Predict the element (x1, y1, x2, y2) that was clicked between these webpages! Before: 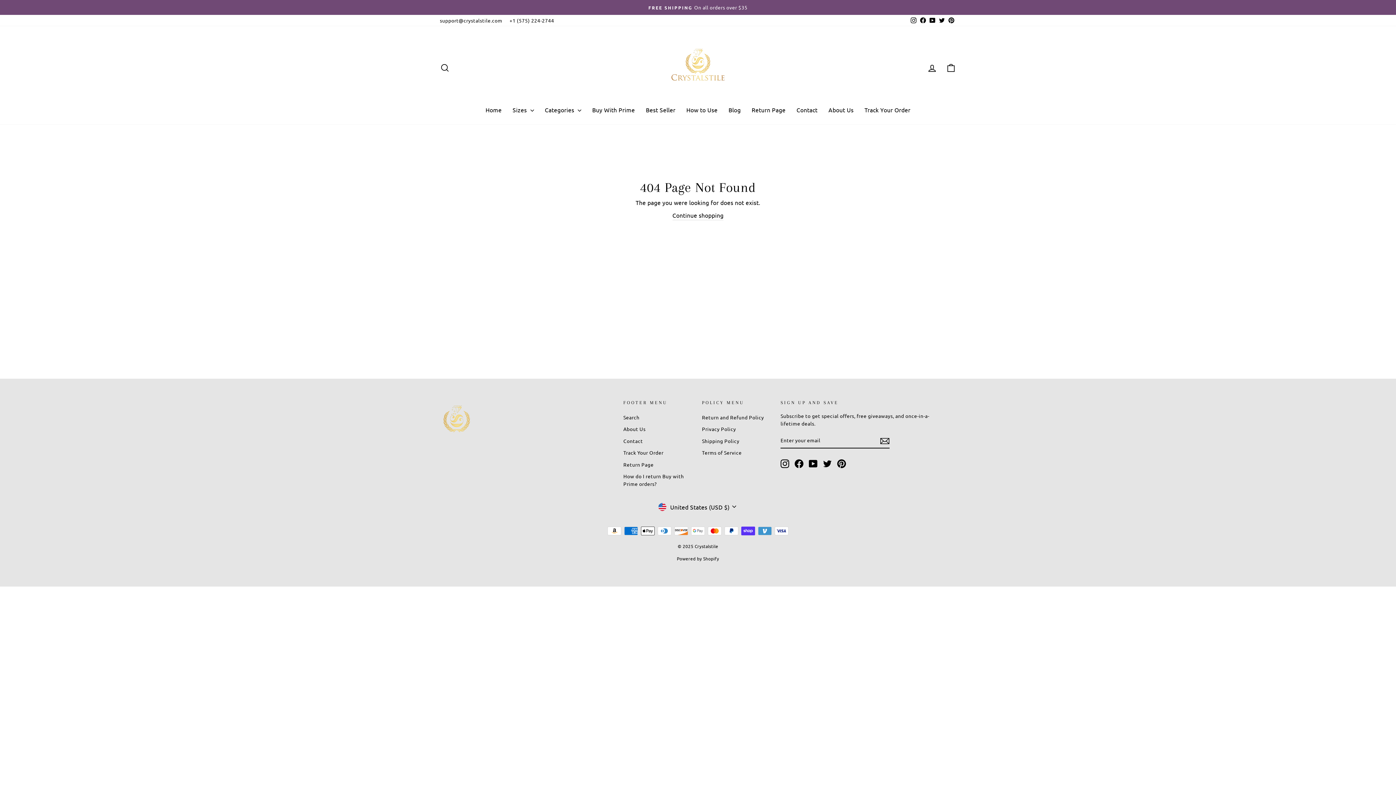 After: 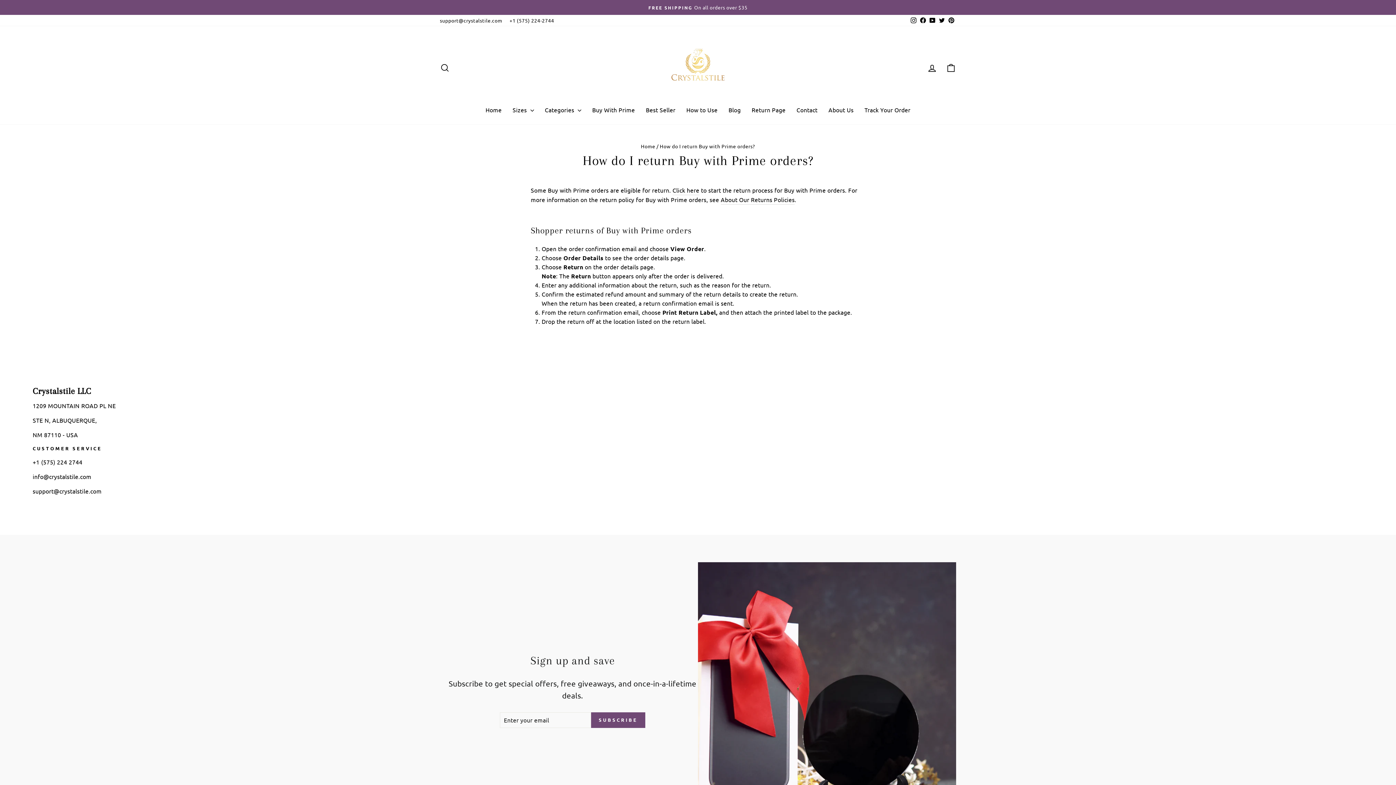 Action: bbox: (623, 471, 694, 489) label: How do I return Buy with Prime orders?